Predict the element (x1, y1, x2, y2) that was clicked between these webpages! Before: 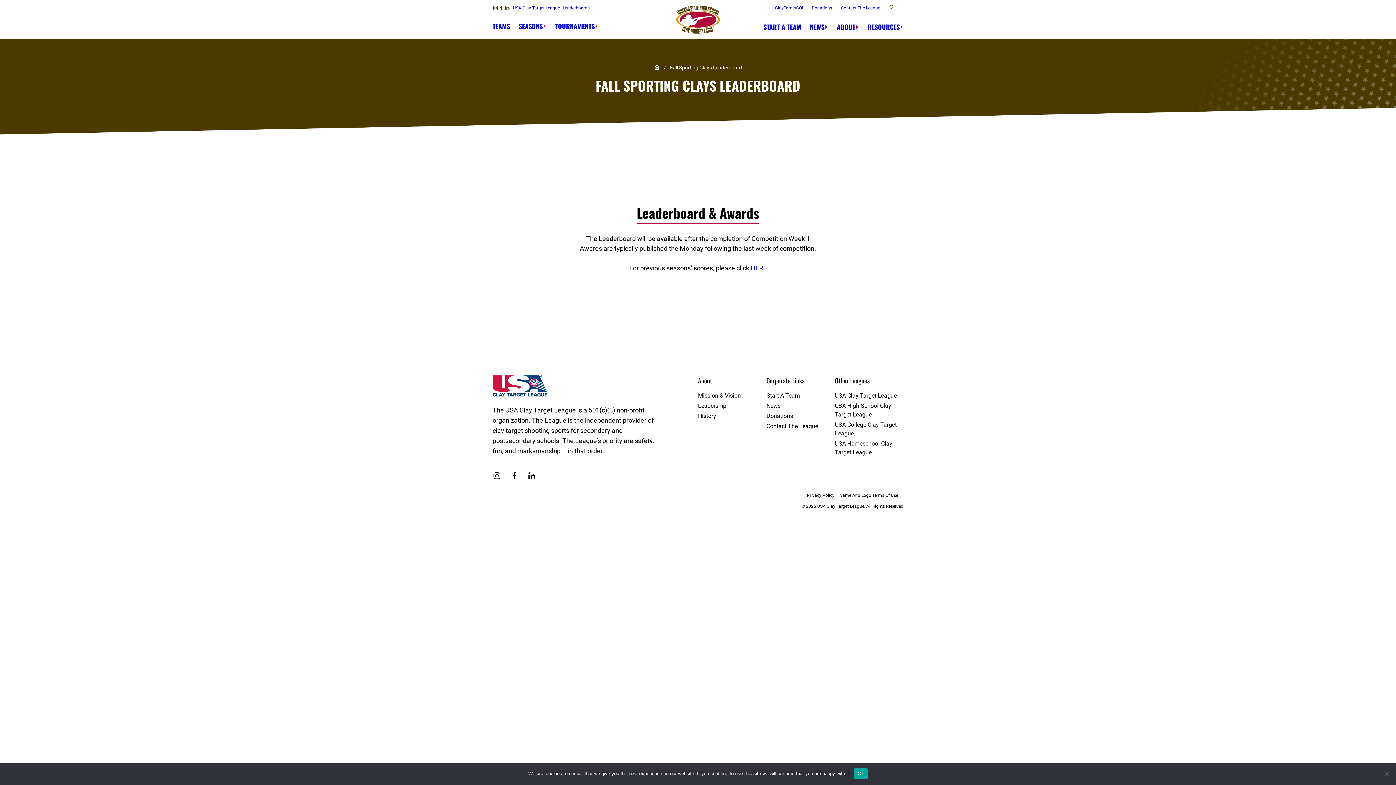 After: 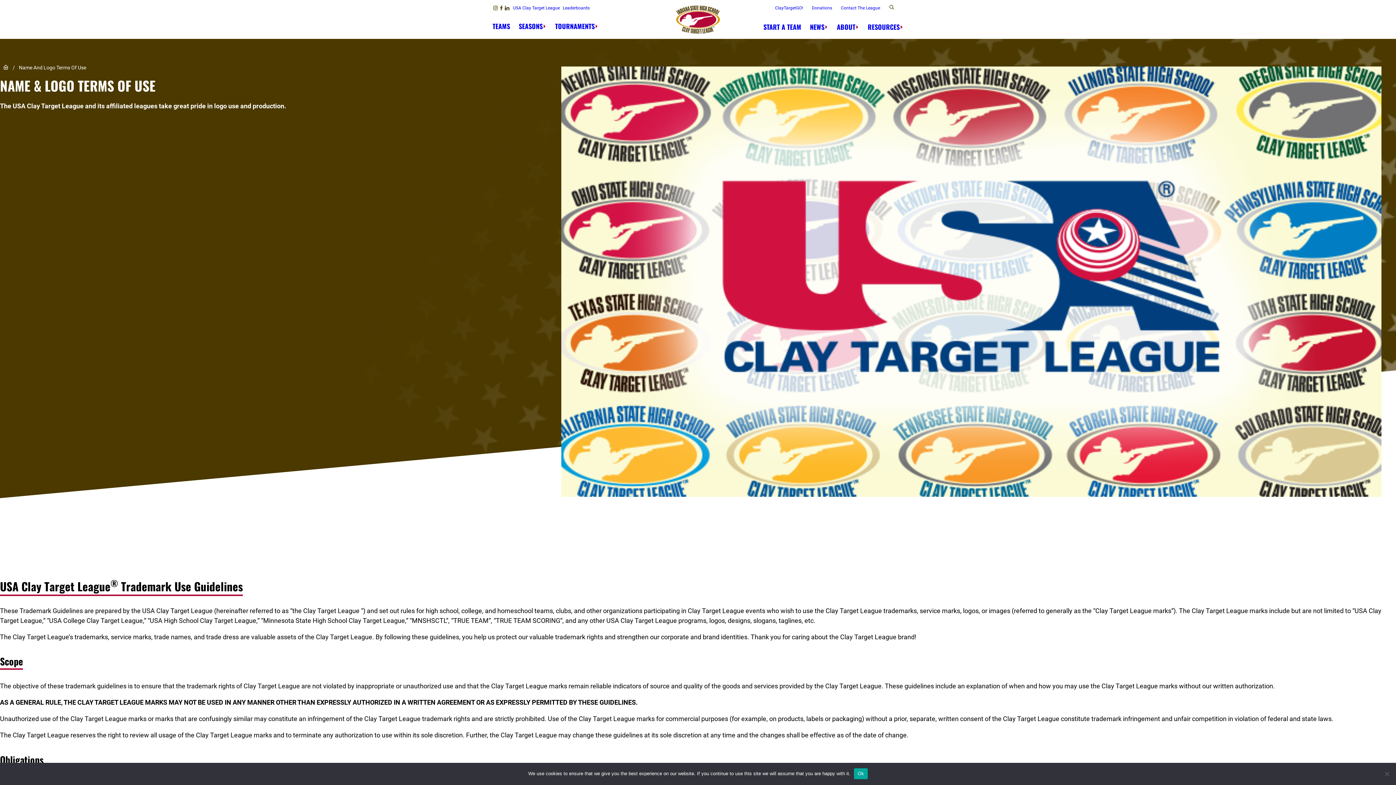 Action: label: Name And Logo Terms Of Use bbox: (839, 493, 898, 498)